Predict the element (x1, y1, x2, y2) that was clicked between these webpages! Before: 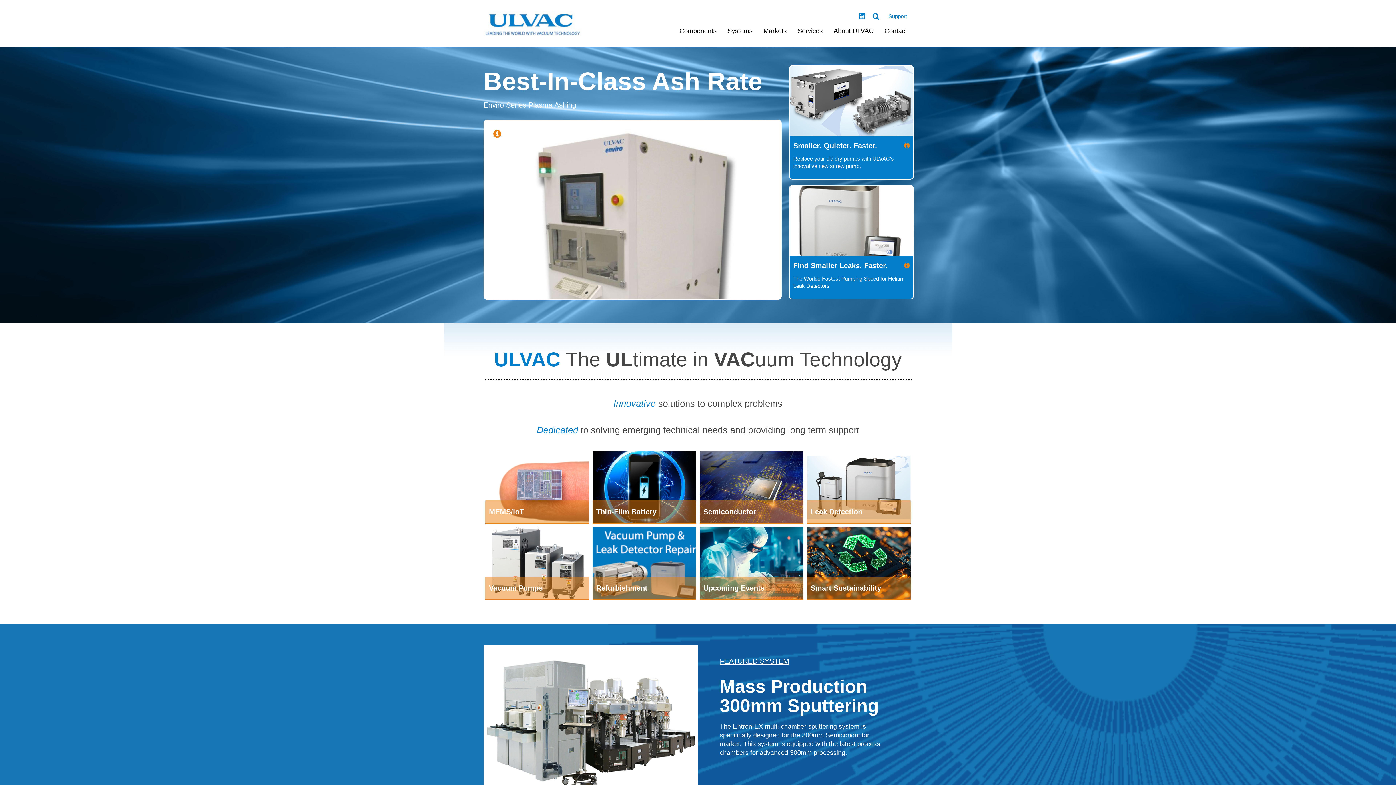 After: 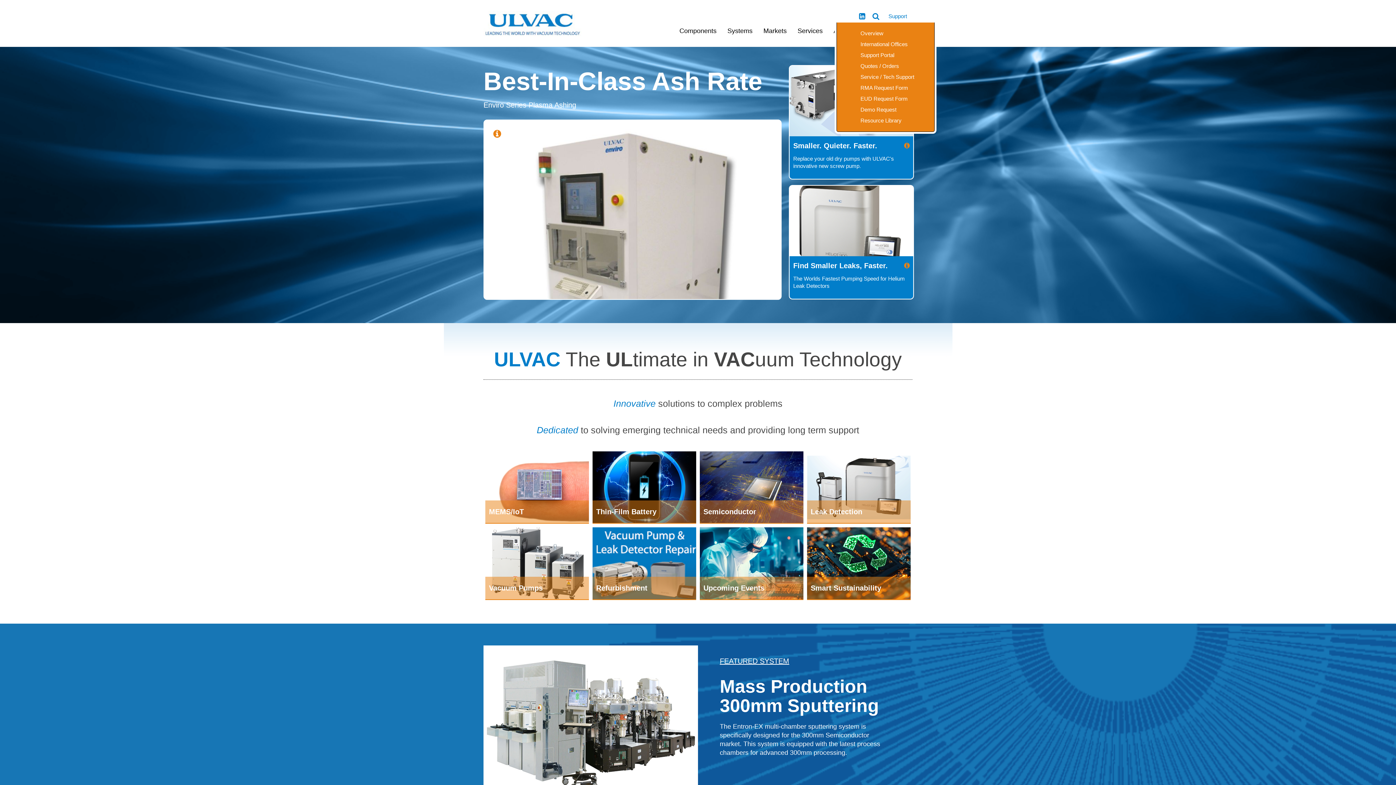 Action: bbox: (888, 10, 907, 21) label: Support